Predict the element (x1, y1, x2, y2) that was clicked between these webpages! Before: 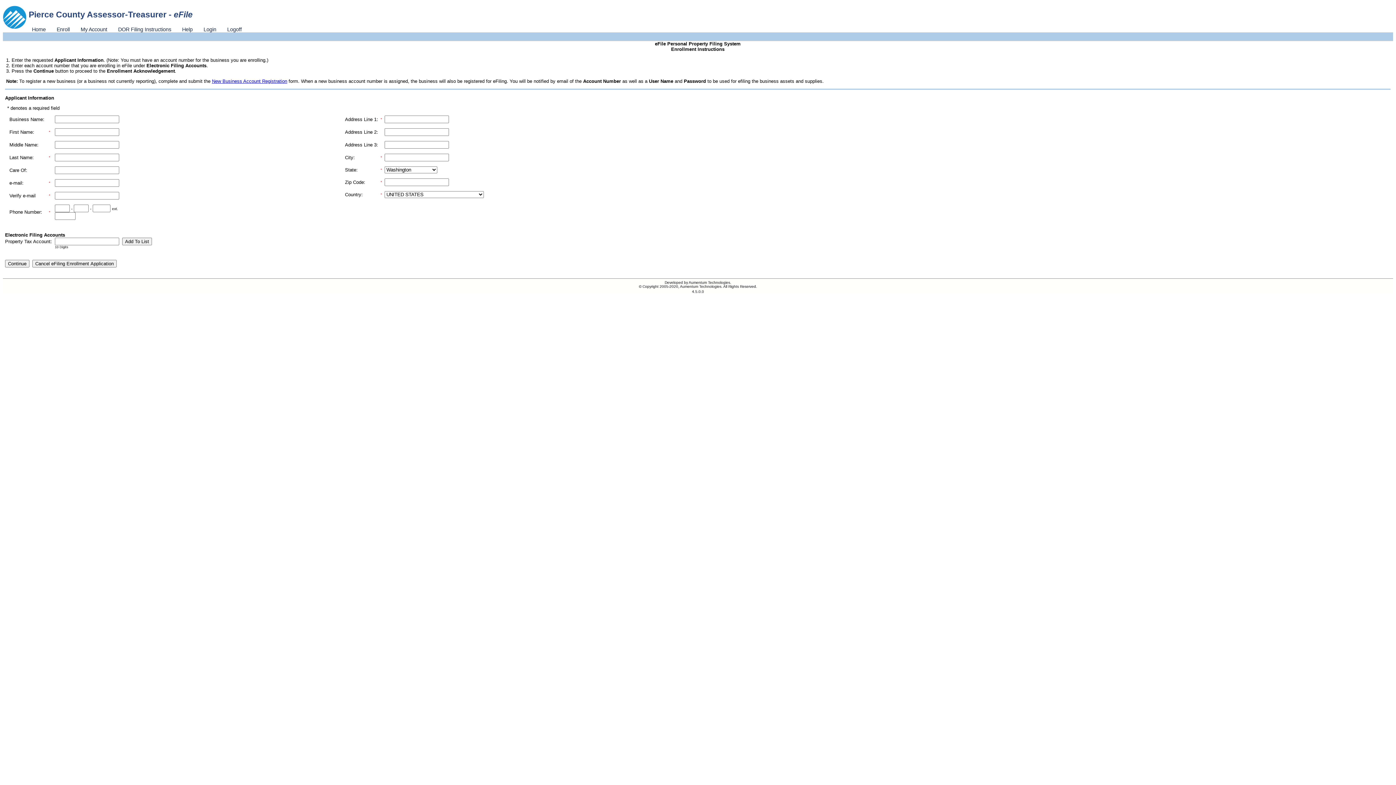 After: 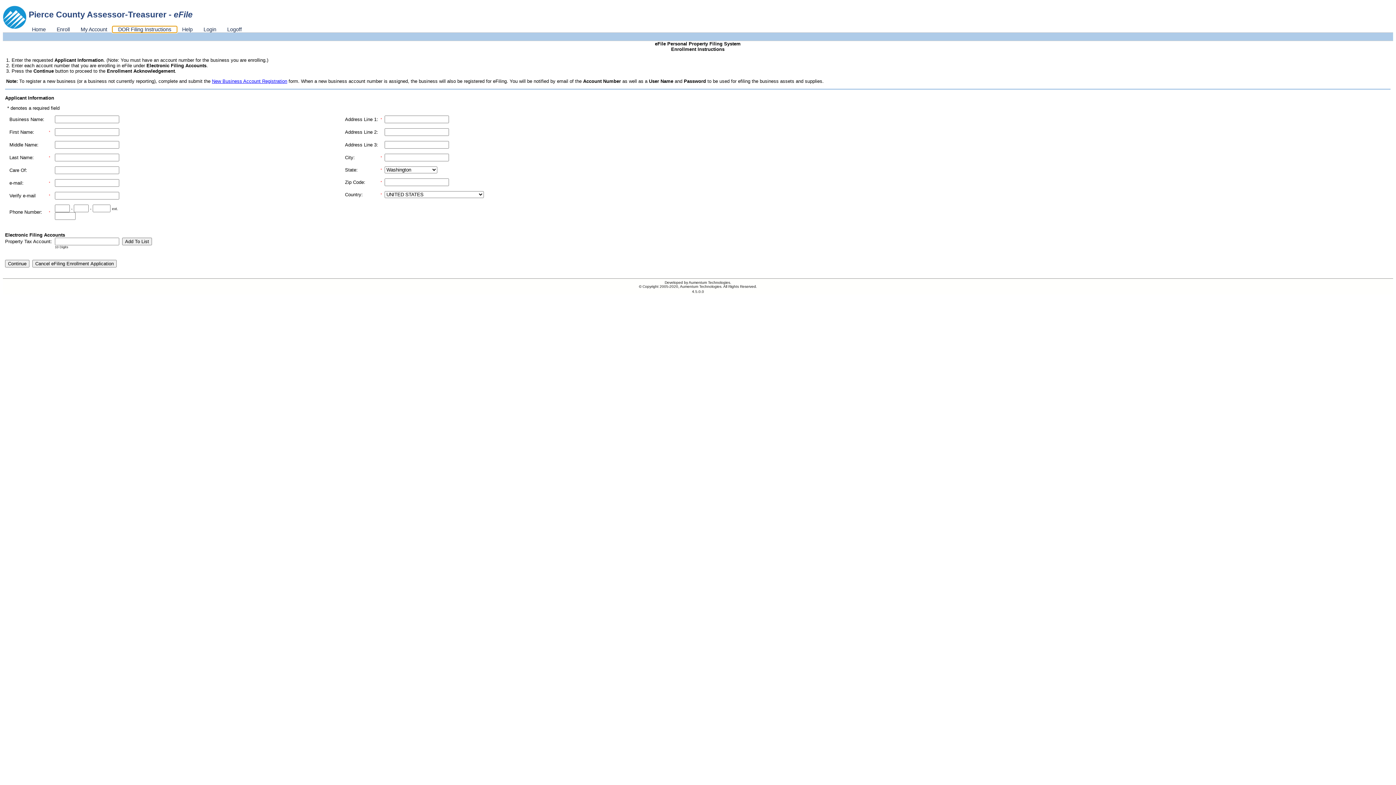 Action: bbox: (112, 26, 176, 32) label: DOR Filing Instructions